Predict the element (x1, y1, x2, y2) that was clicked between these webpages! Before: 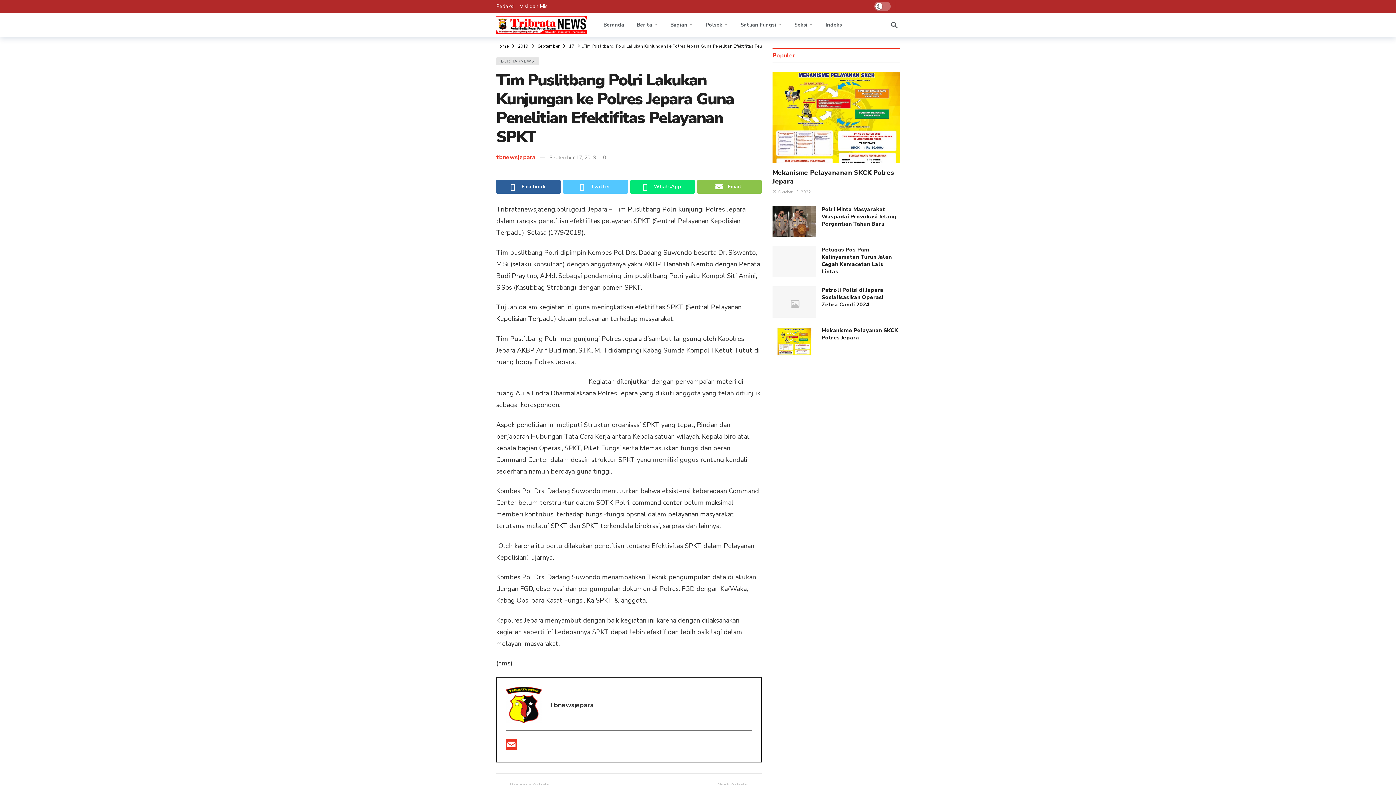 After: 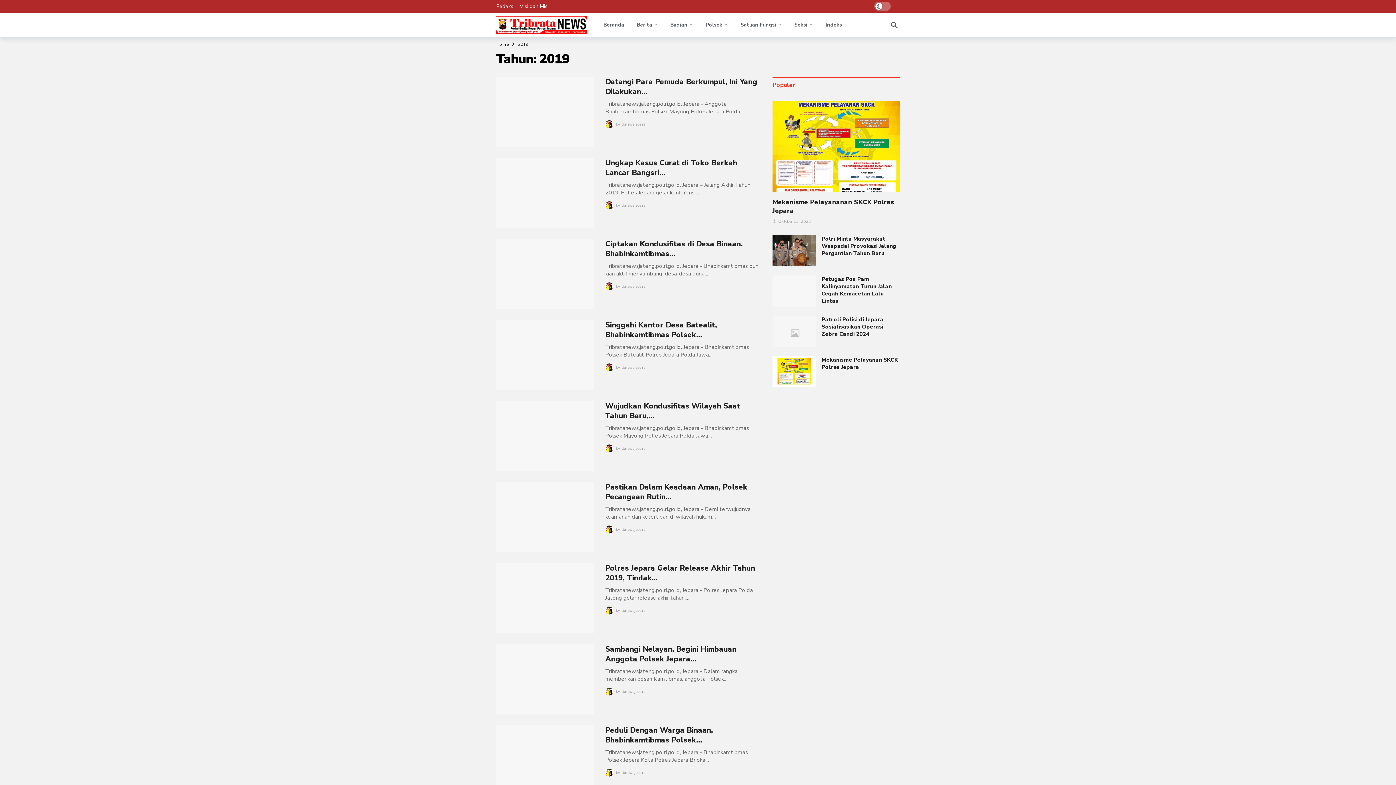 Action: label: 2019 bbox: (518, 44, 528, 48)